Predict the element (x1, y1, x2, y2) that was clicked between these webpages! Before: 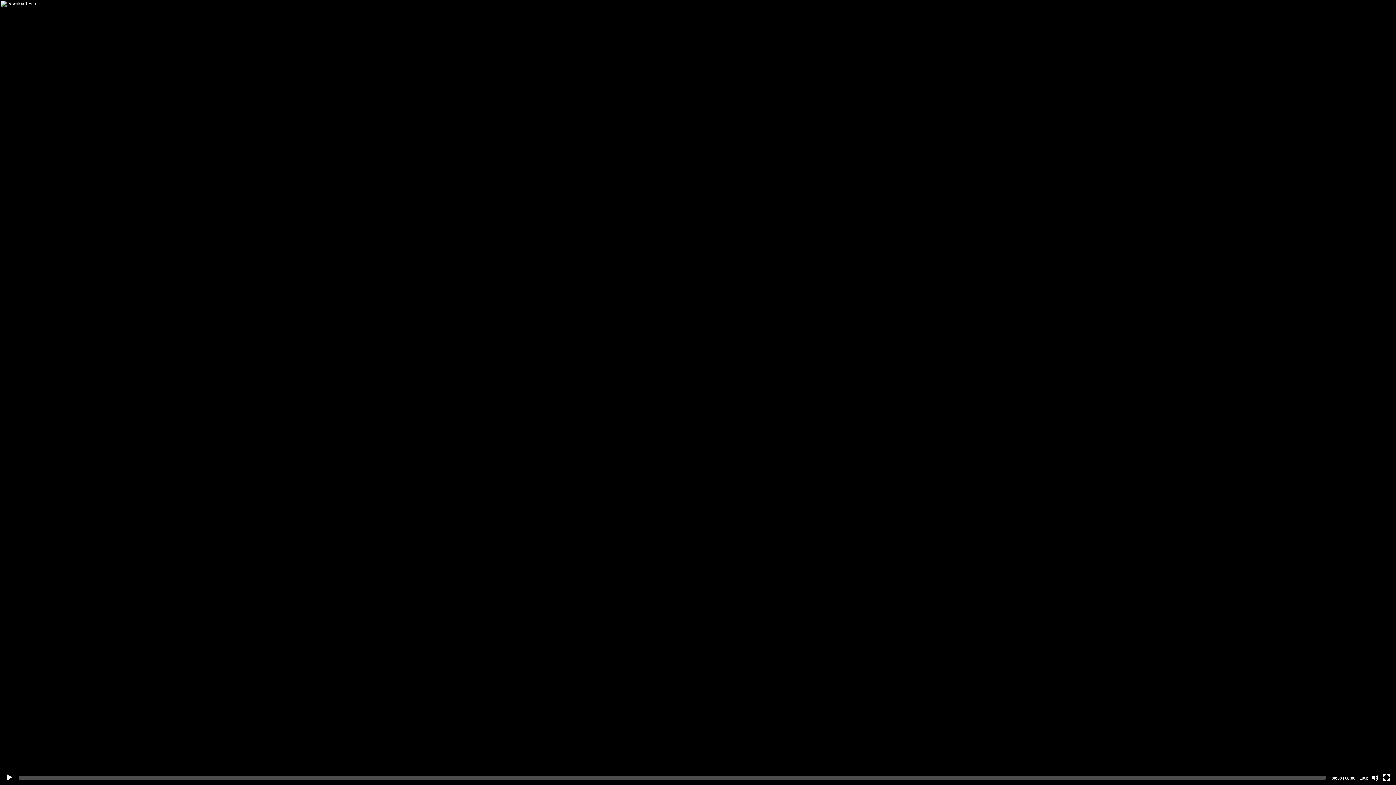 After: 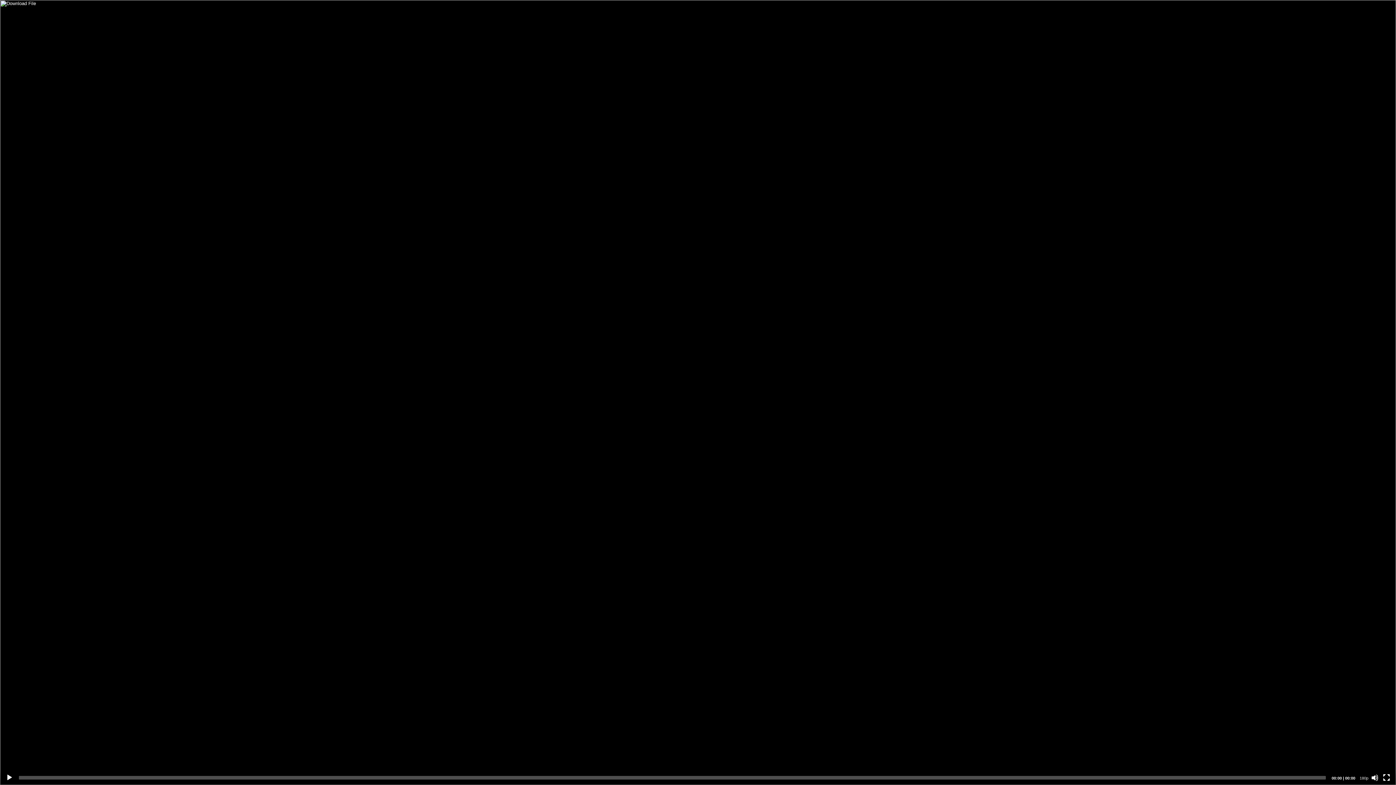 Action: bbox: (5, 774, 13, 781) label: Play